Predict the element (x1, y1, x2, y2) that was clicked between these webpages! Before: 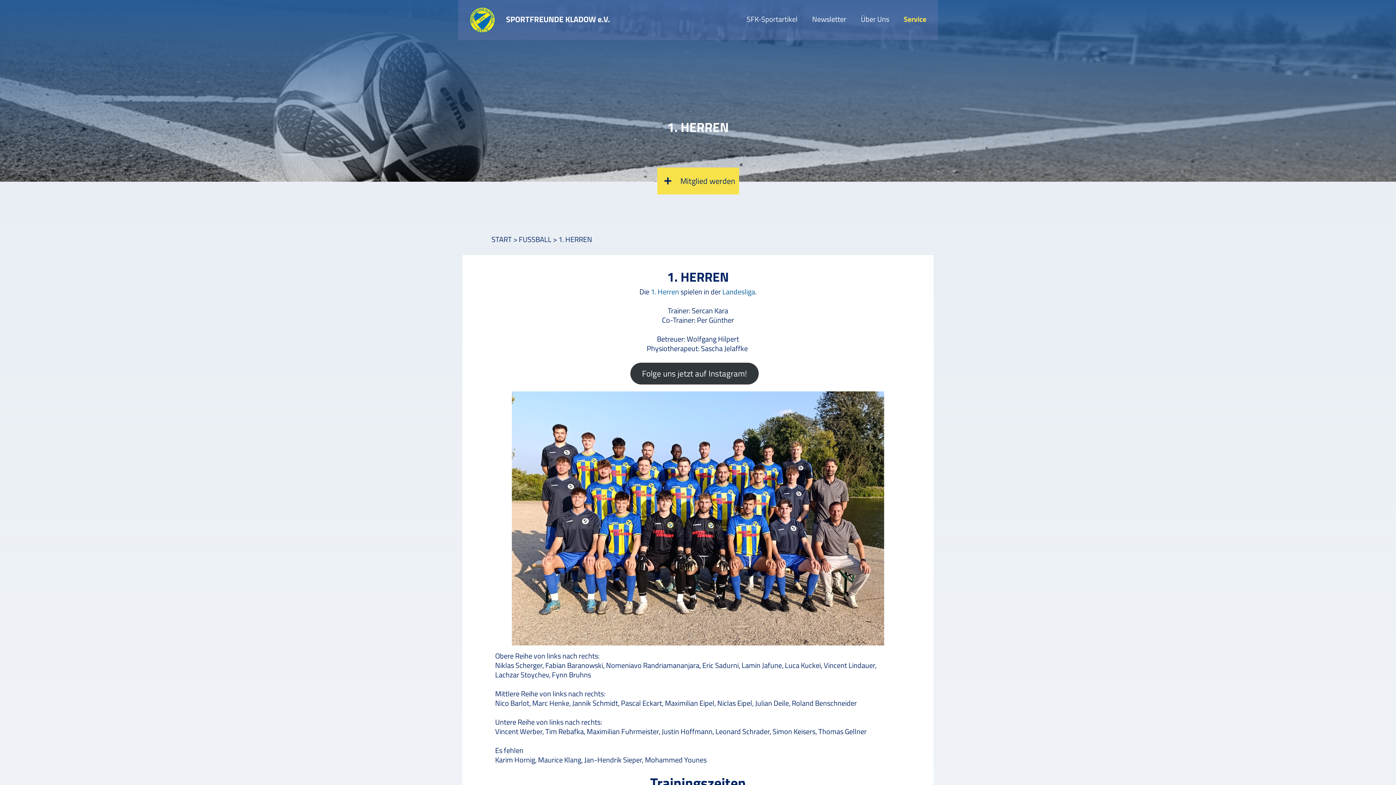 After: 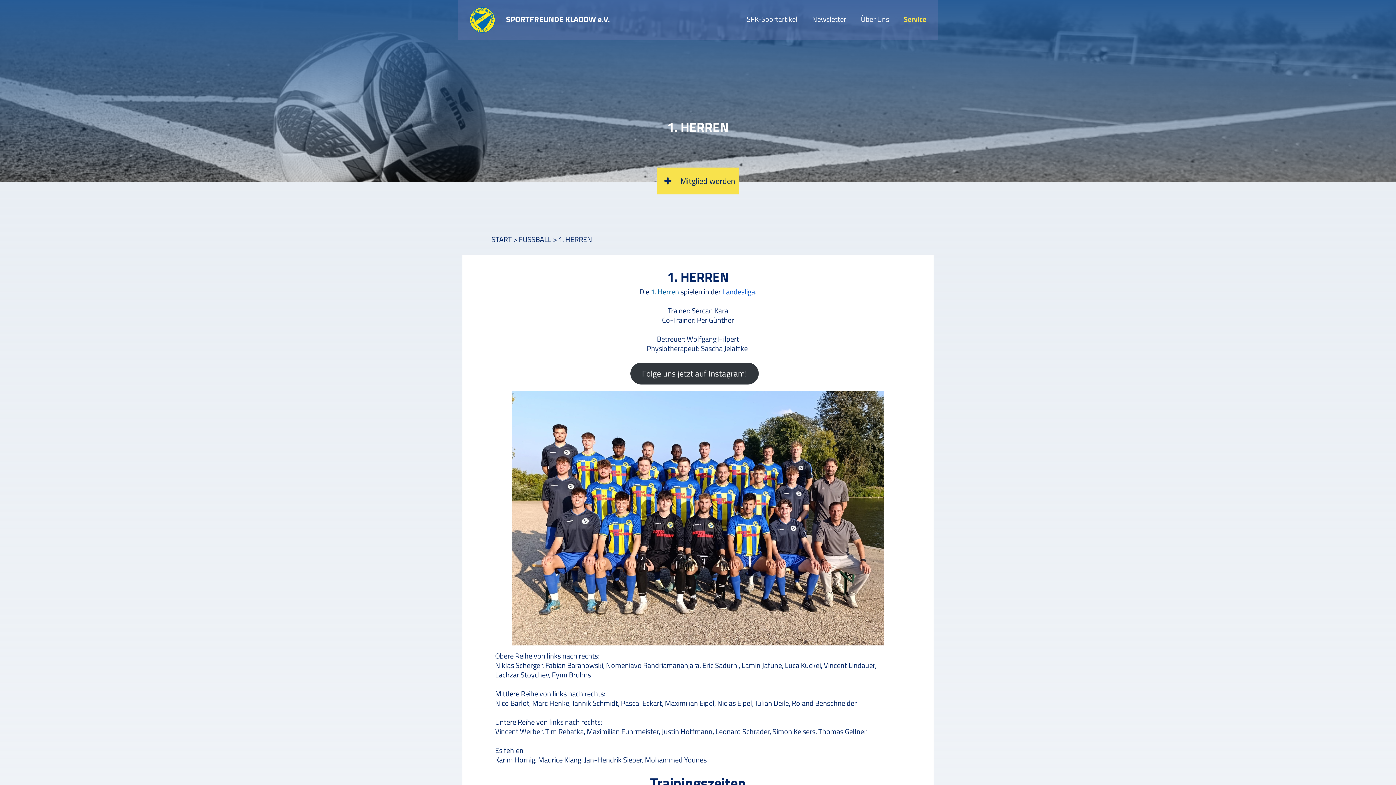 Action: label: Landesliga bbox: (722, 286, 755, 297)